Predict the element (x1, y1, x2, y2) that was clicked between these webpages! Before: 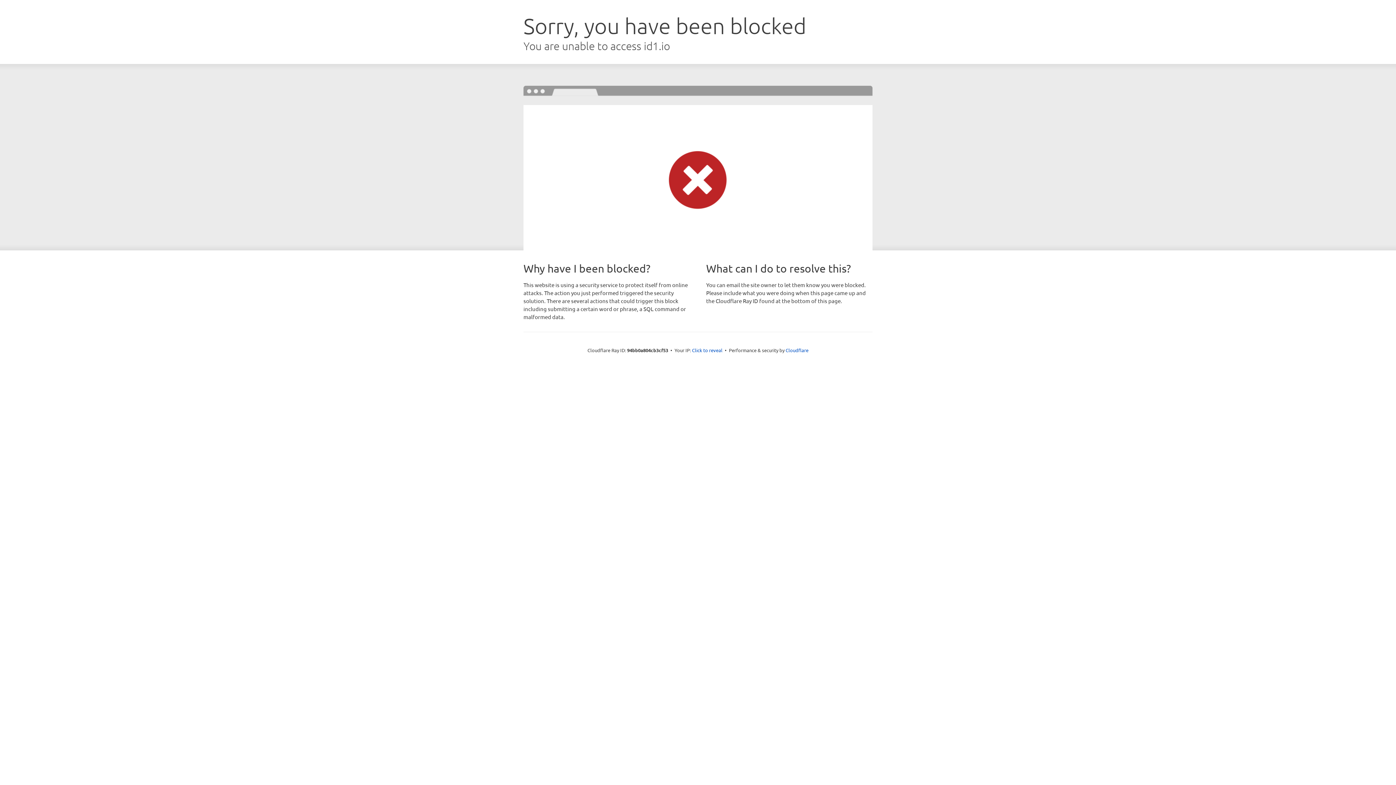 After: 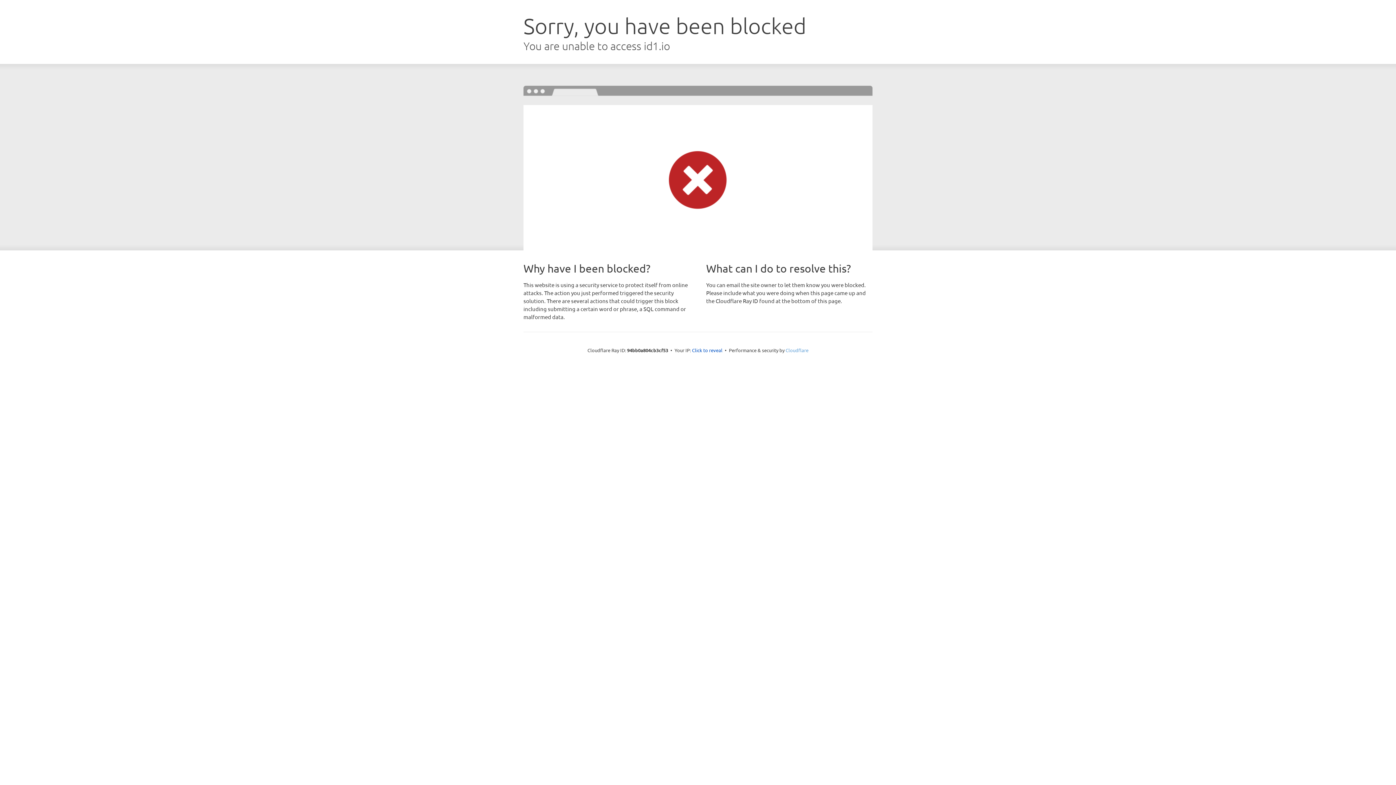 Action: bbox: (785, 347, 808, 353) label: Cloudflare